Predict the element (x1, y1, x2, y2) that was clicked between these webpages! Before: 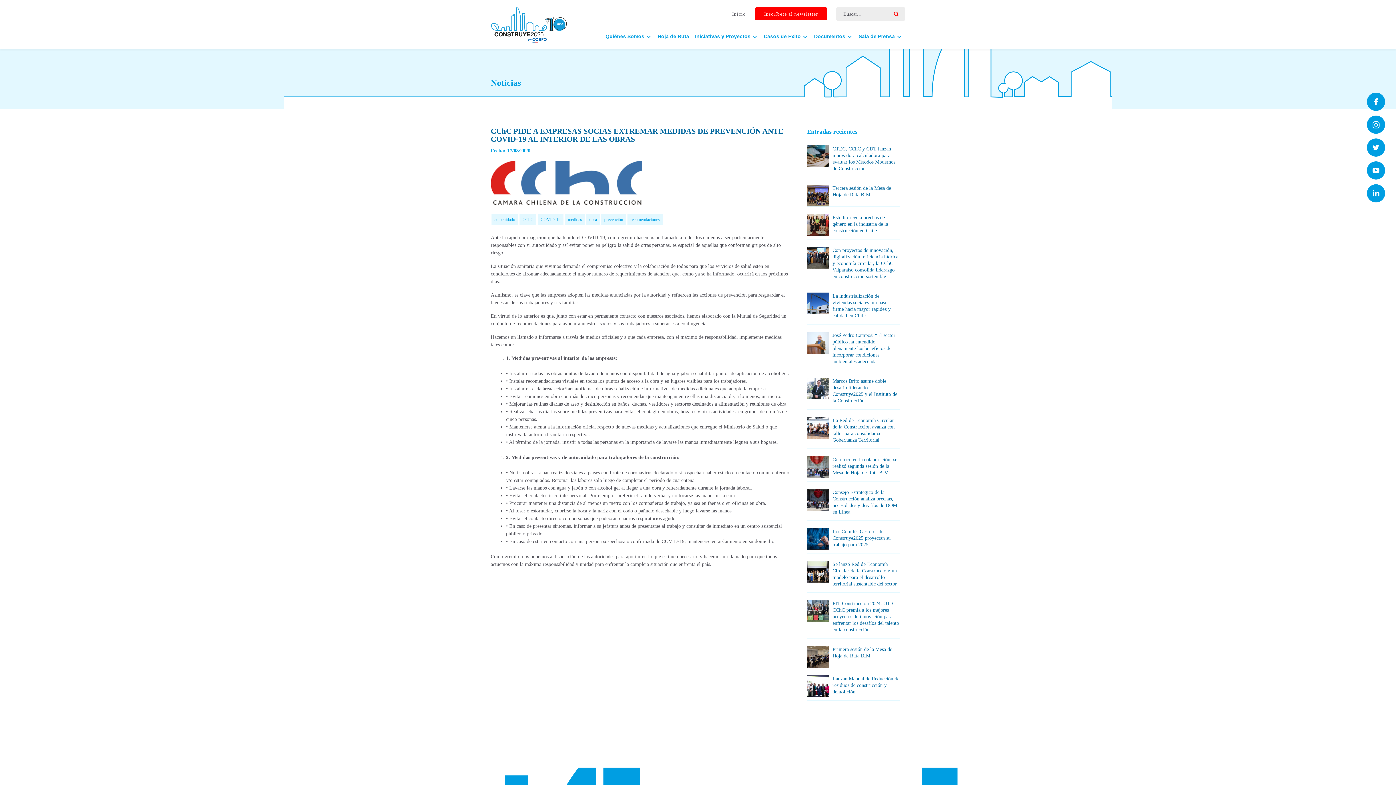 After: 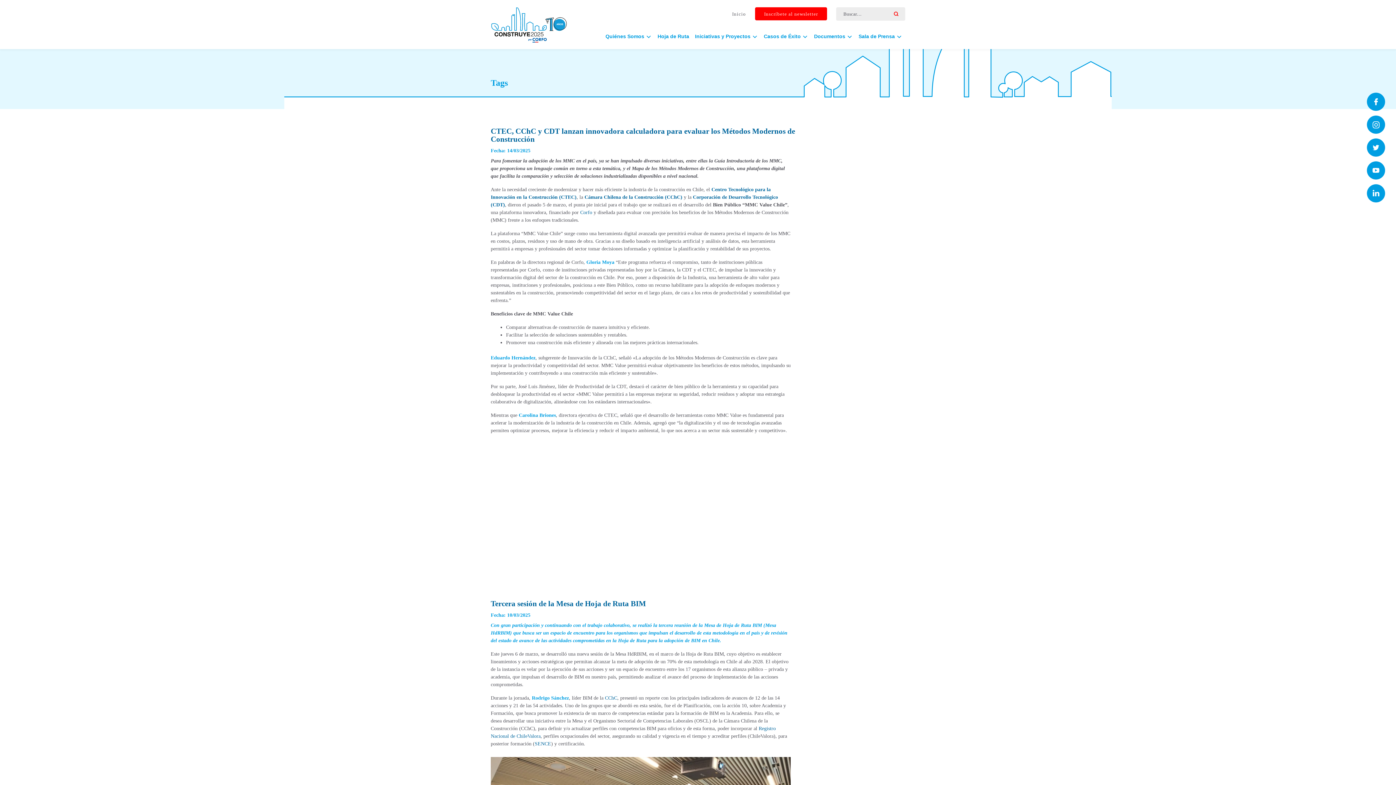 Action: bbox: (519, 214, 536, 224) label: CChC